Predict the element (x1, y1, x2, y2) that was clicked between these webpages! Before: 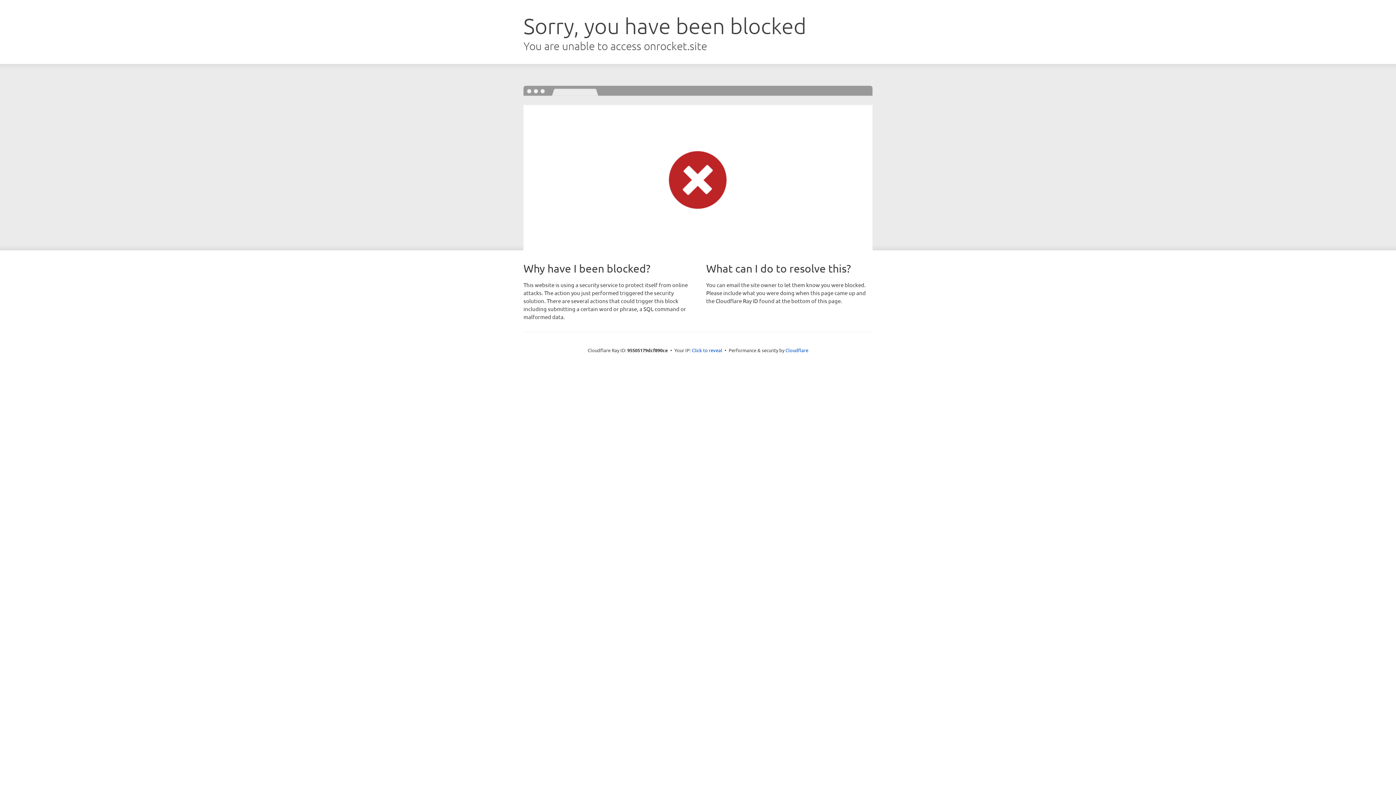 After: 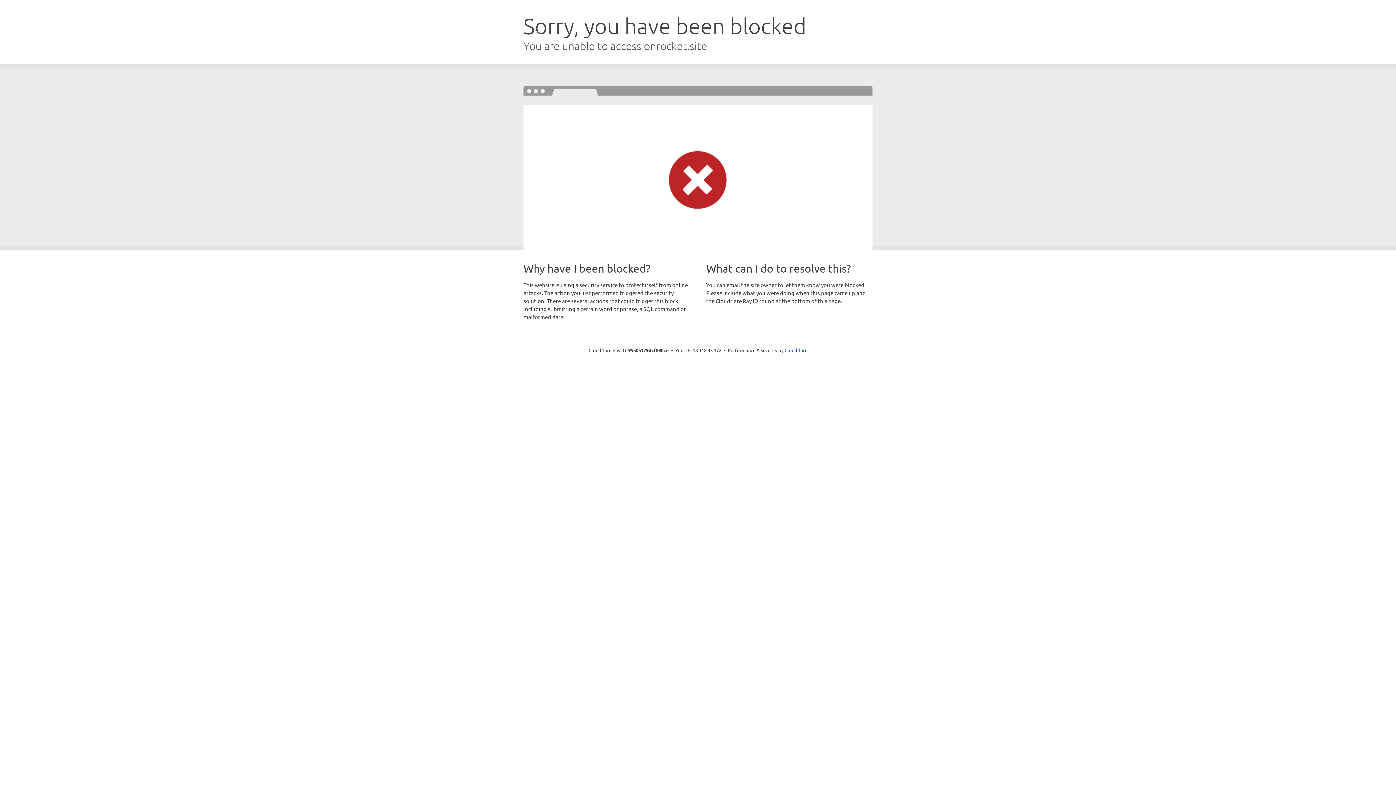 Action: label: Click to reveal bbox: (692, 346, 722, 353)